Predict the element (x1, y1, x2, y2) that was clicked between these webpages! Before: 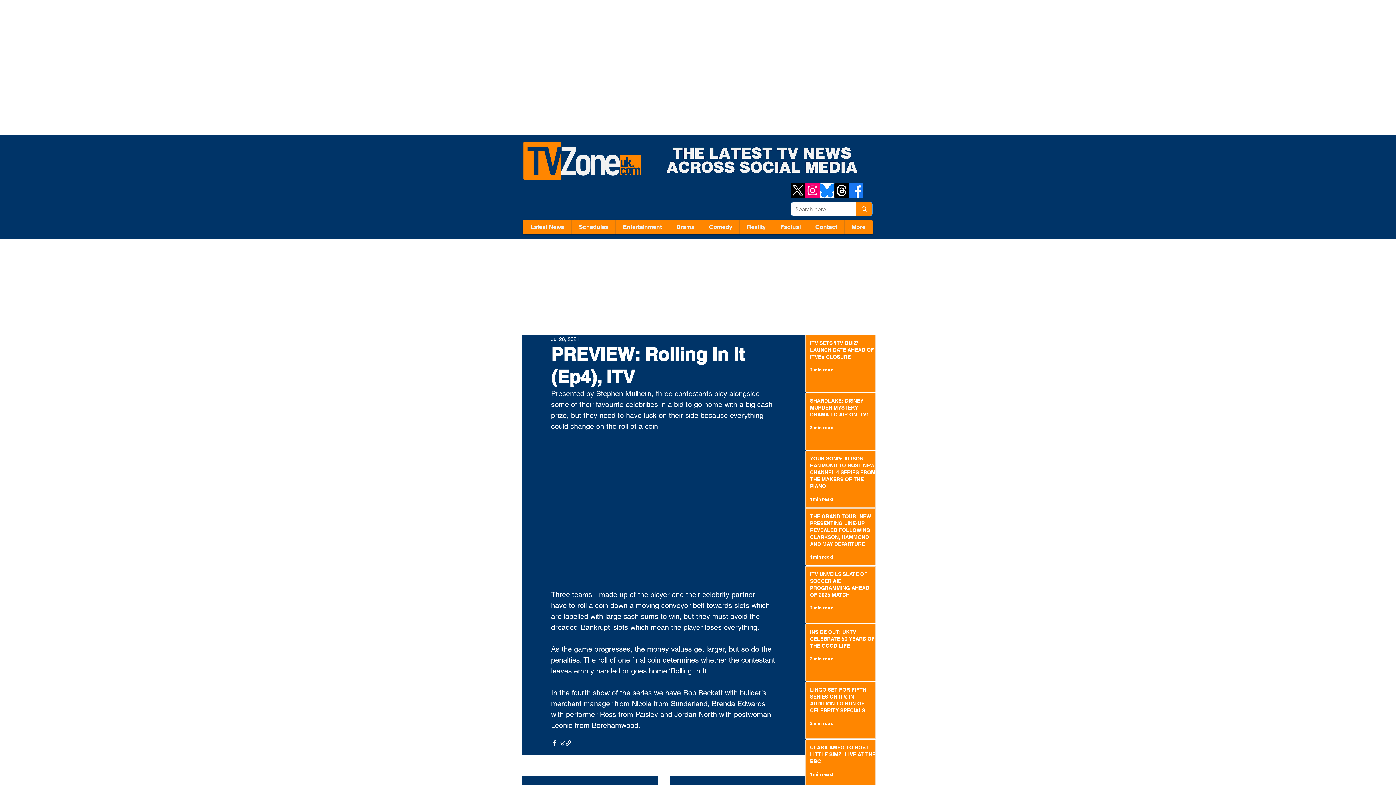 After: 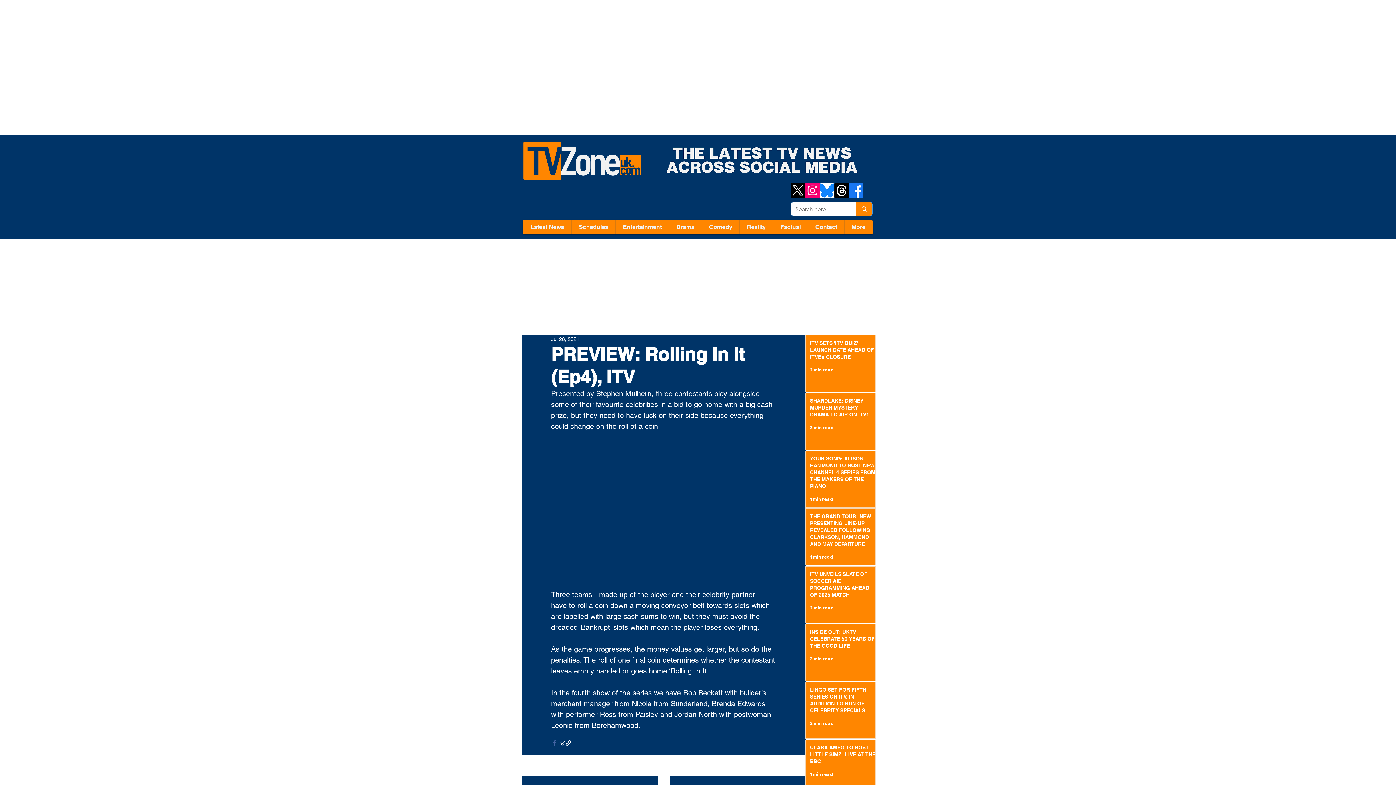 Action: label: Share via Facebook bbox: (551, 740, 558, 747)